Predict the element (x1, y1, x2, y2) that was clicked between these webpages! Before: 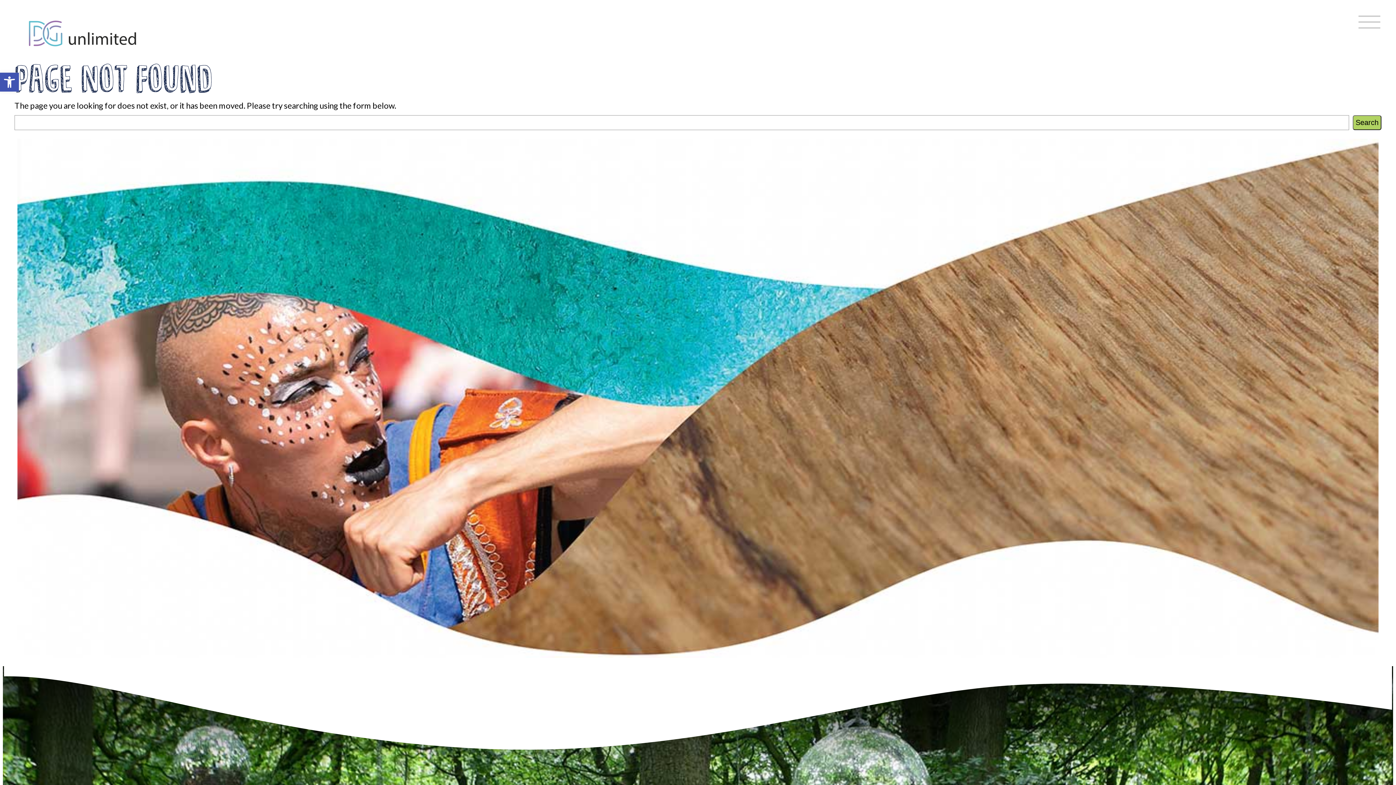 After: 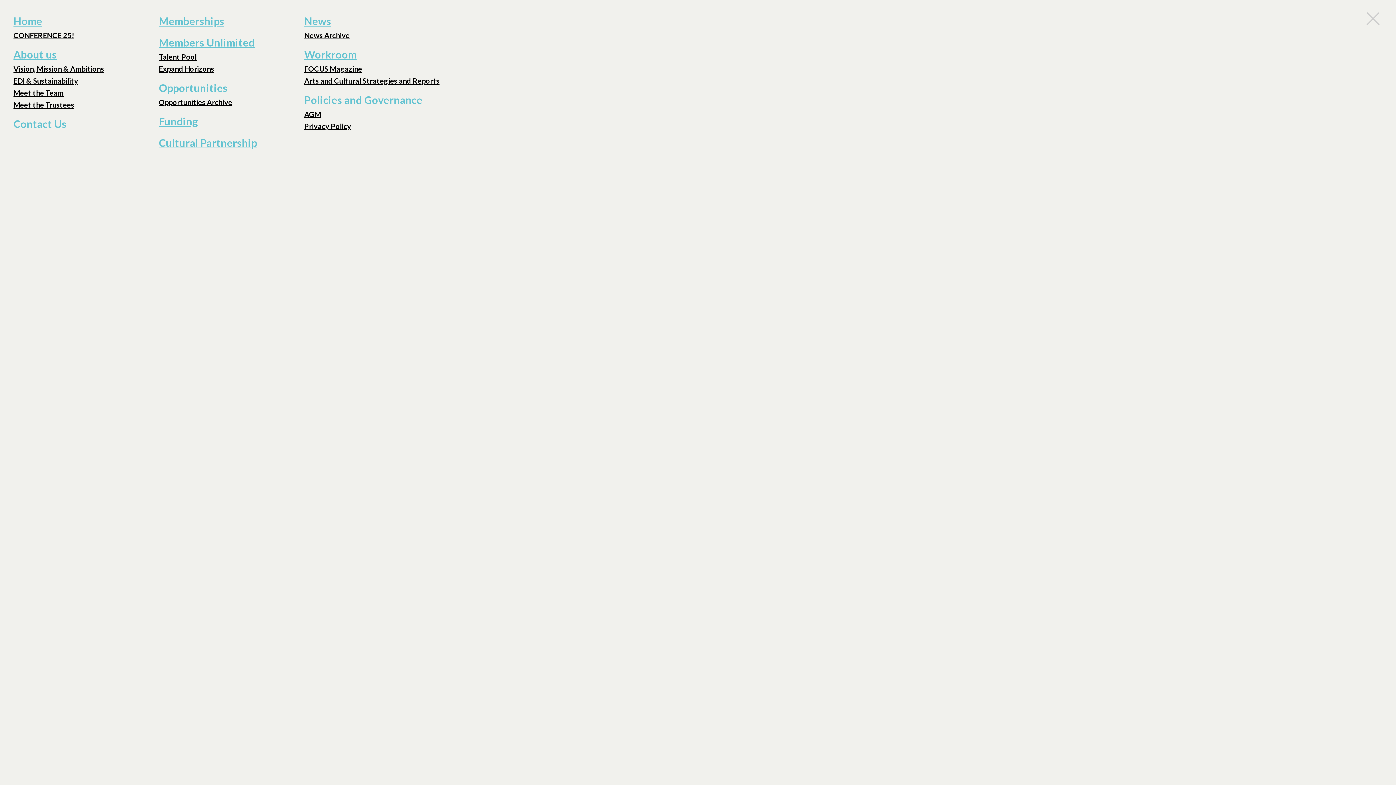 Action: bbox: (1356, 10, 1382, 33)